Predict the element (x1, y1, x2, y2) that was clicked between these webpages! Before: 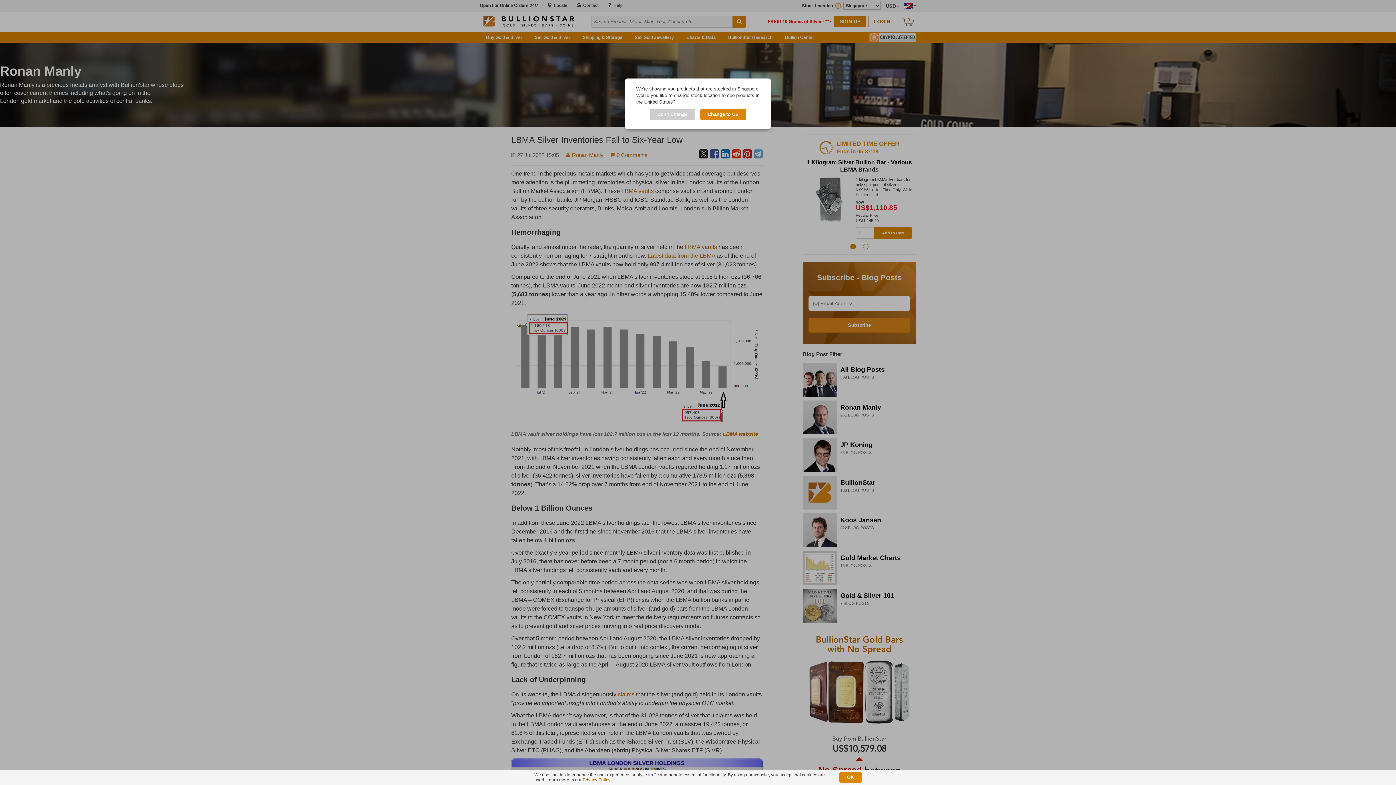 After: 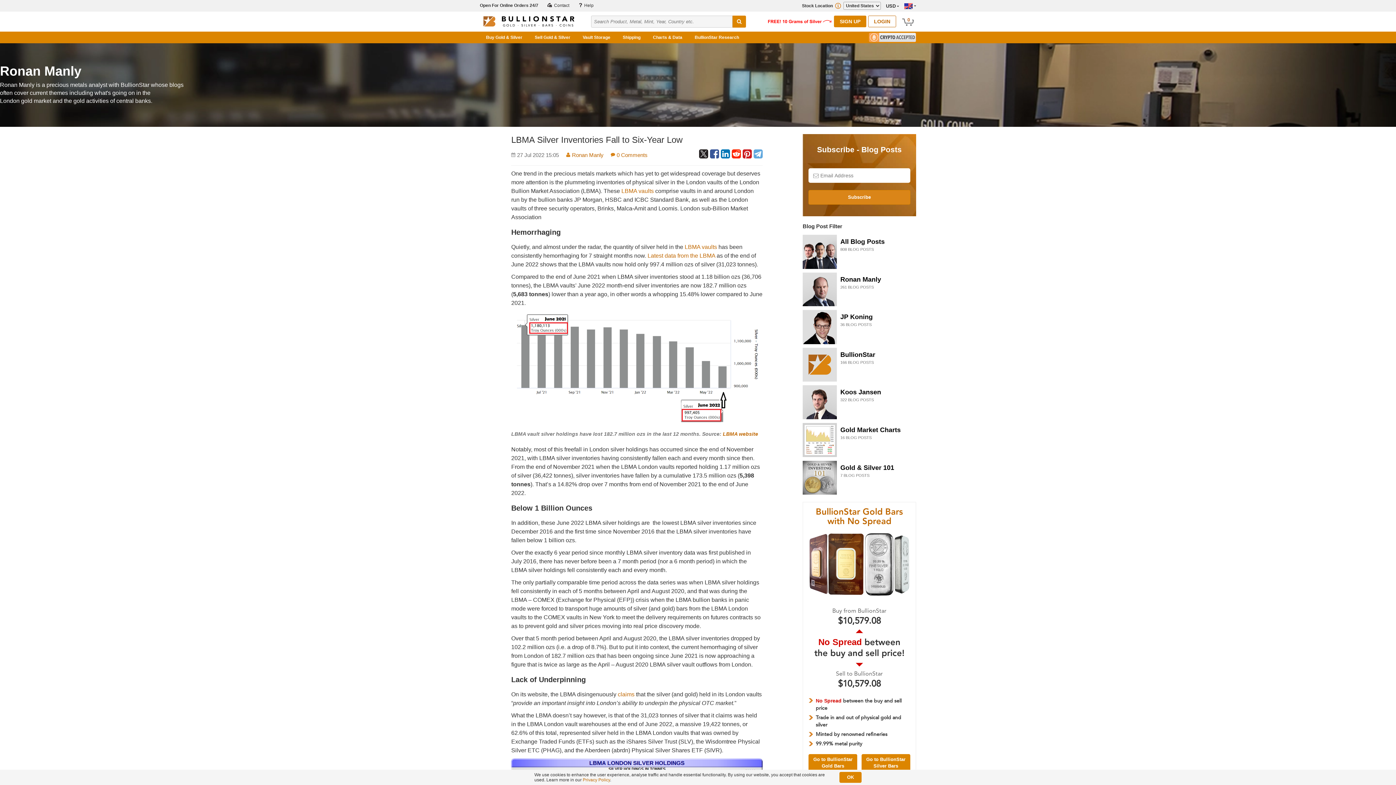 Action: bbox: (700, 109, 746, 120) label: Change to US